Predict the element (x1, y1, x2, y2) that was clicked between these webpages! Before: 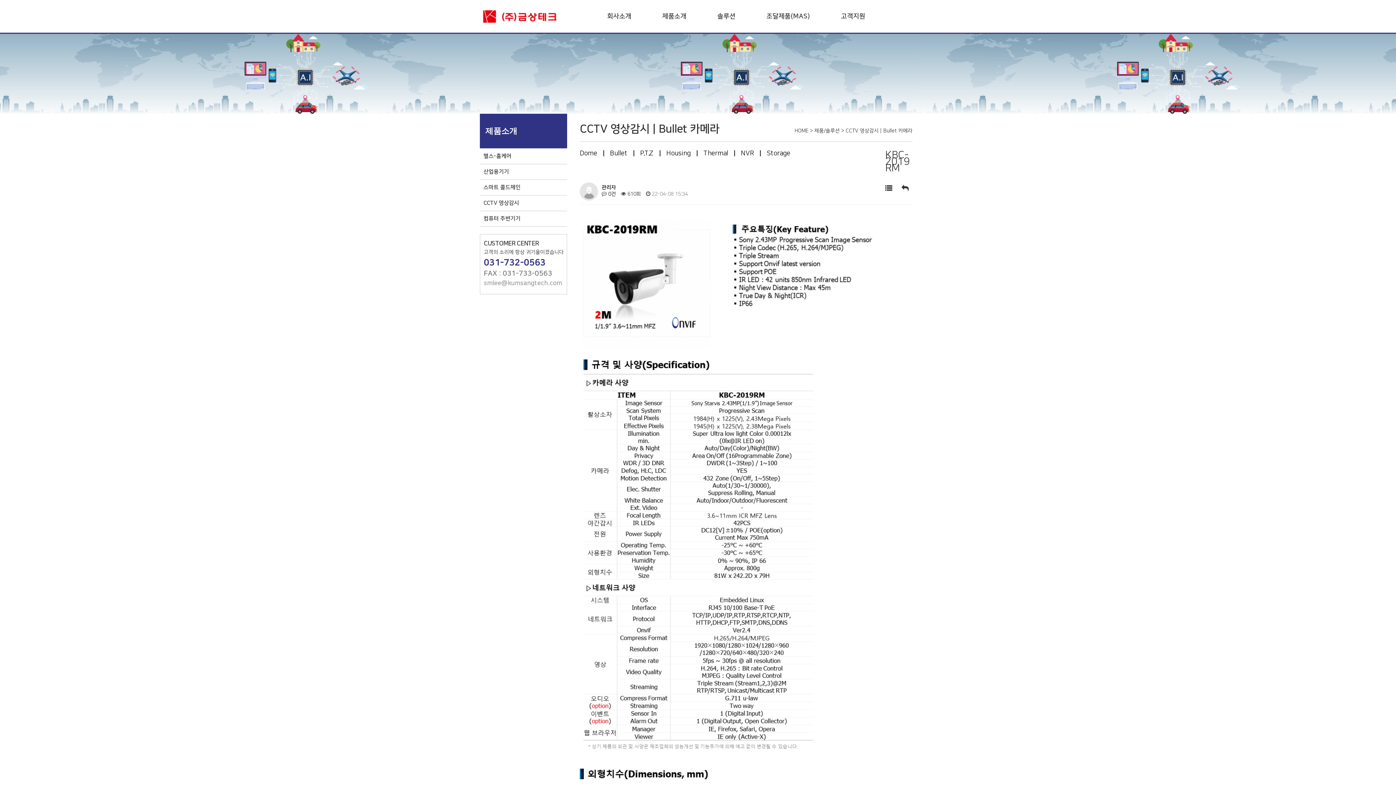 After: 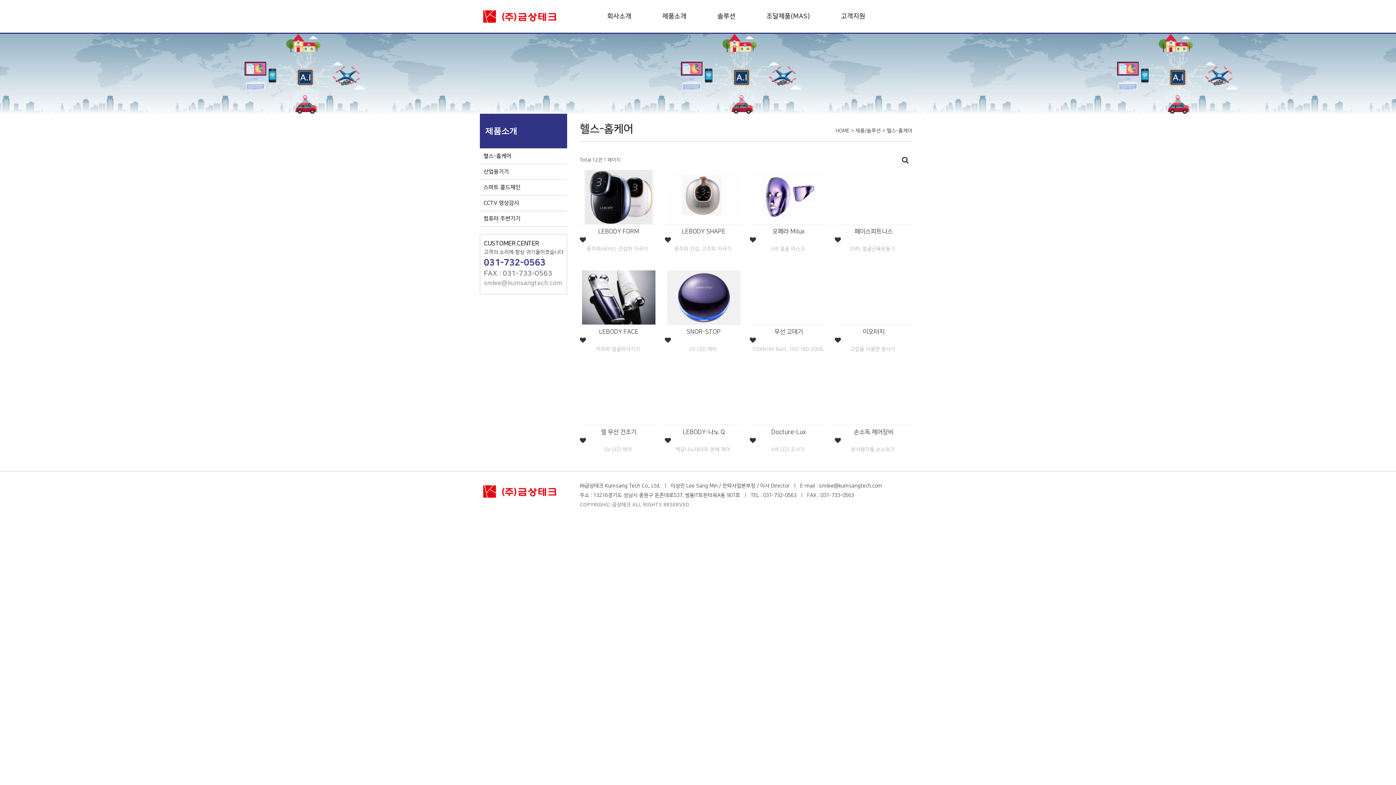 Action: label: 헬스-홈케어 bbox: (480, 148, 567, 164)